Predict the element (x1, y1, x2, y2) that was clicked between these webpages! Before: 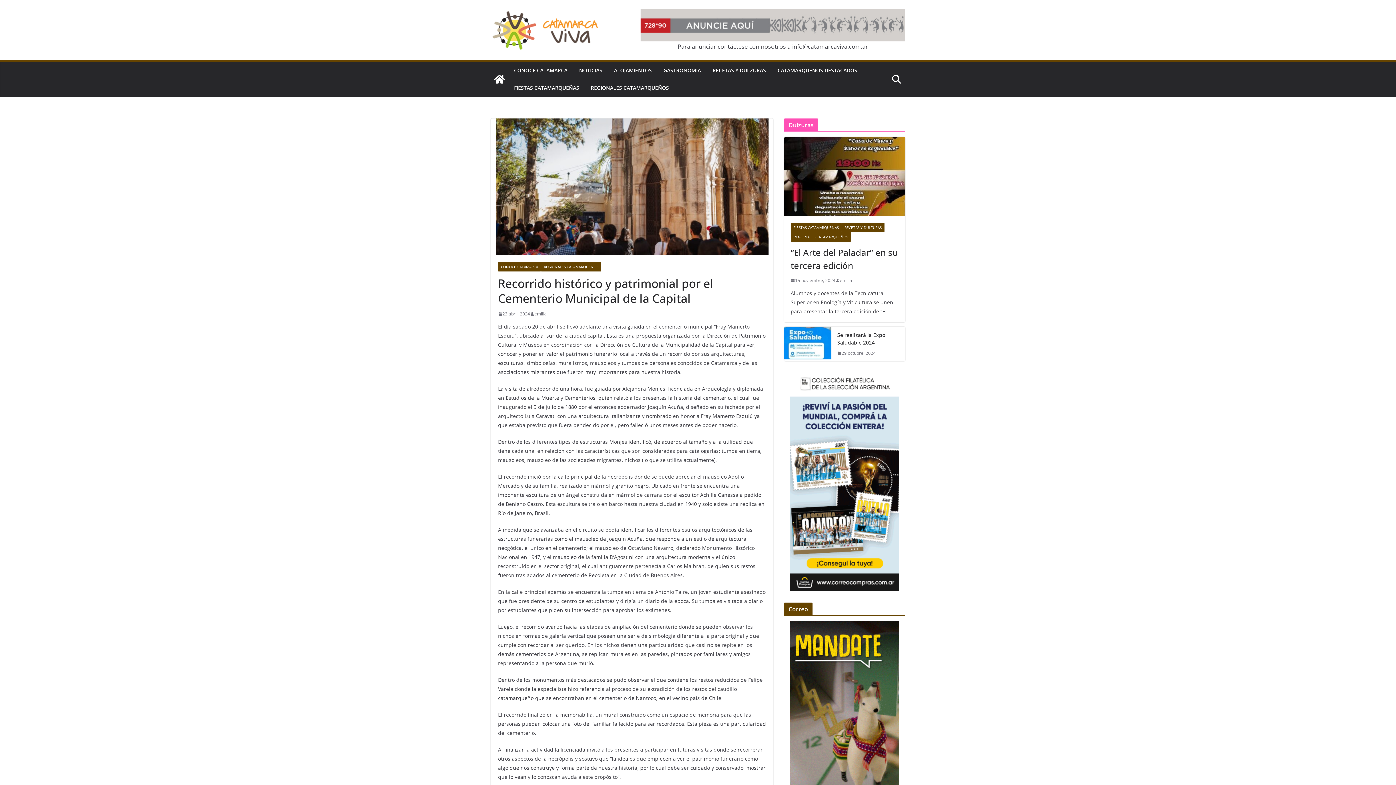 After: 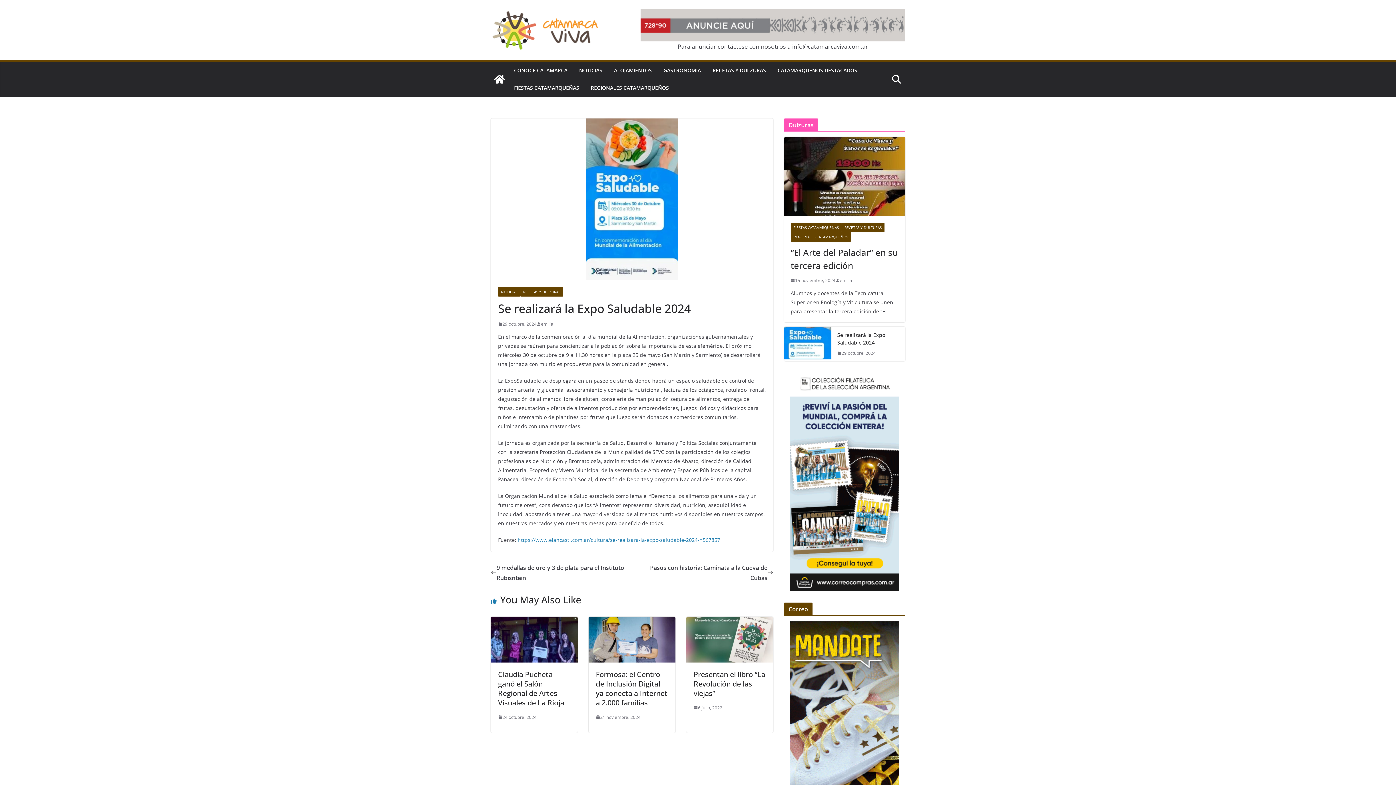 Action: bbox: (837, 349, 876, 357) label: 29 octubre, 2024